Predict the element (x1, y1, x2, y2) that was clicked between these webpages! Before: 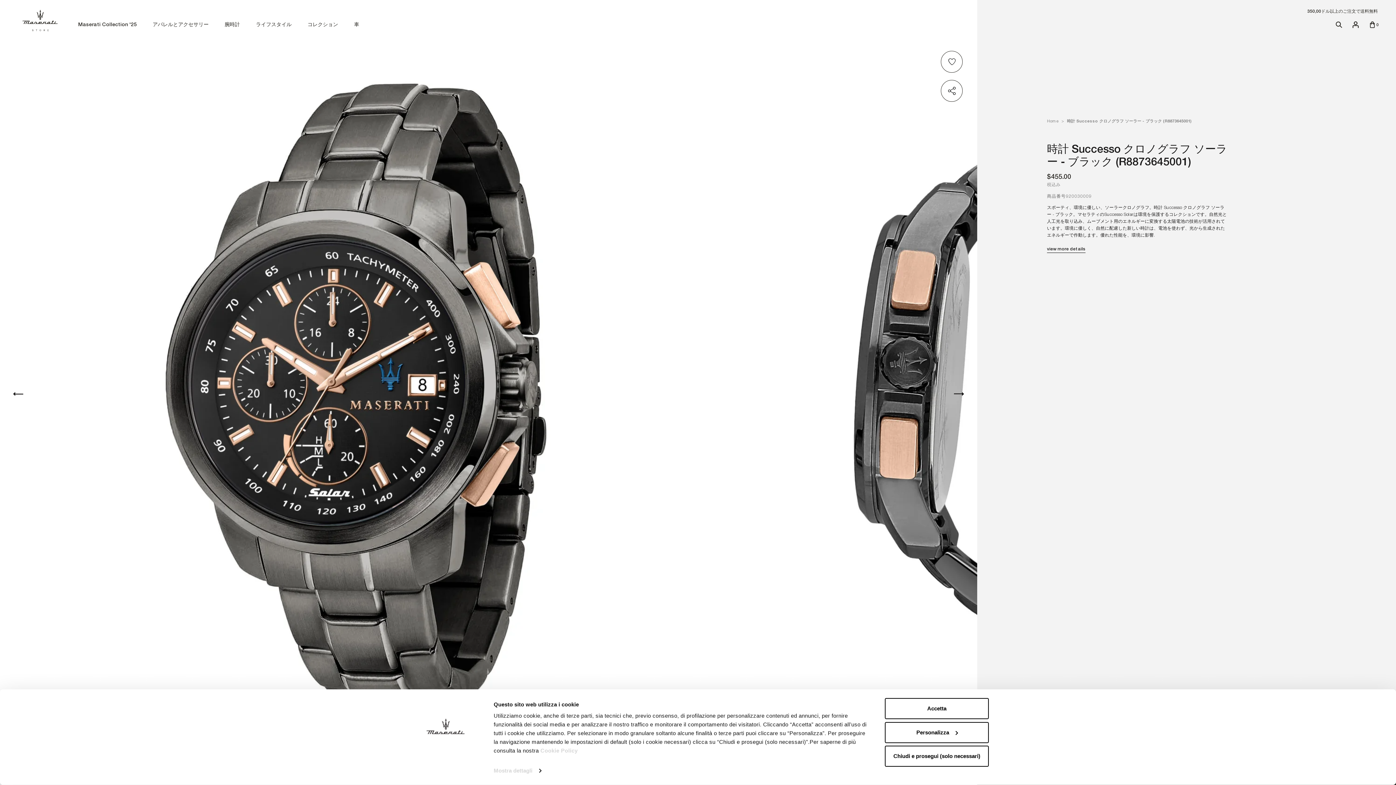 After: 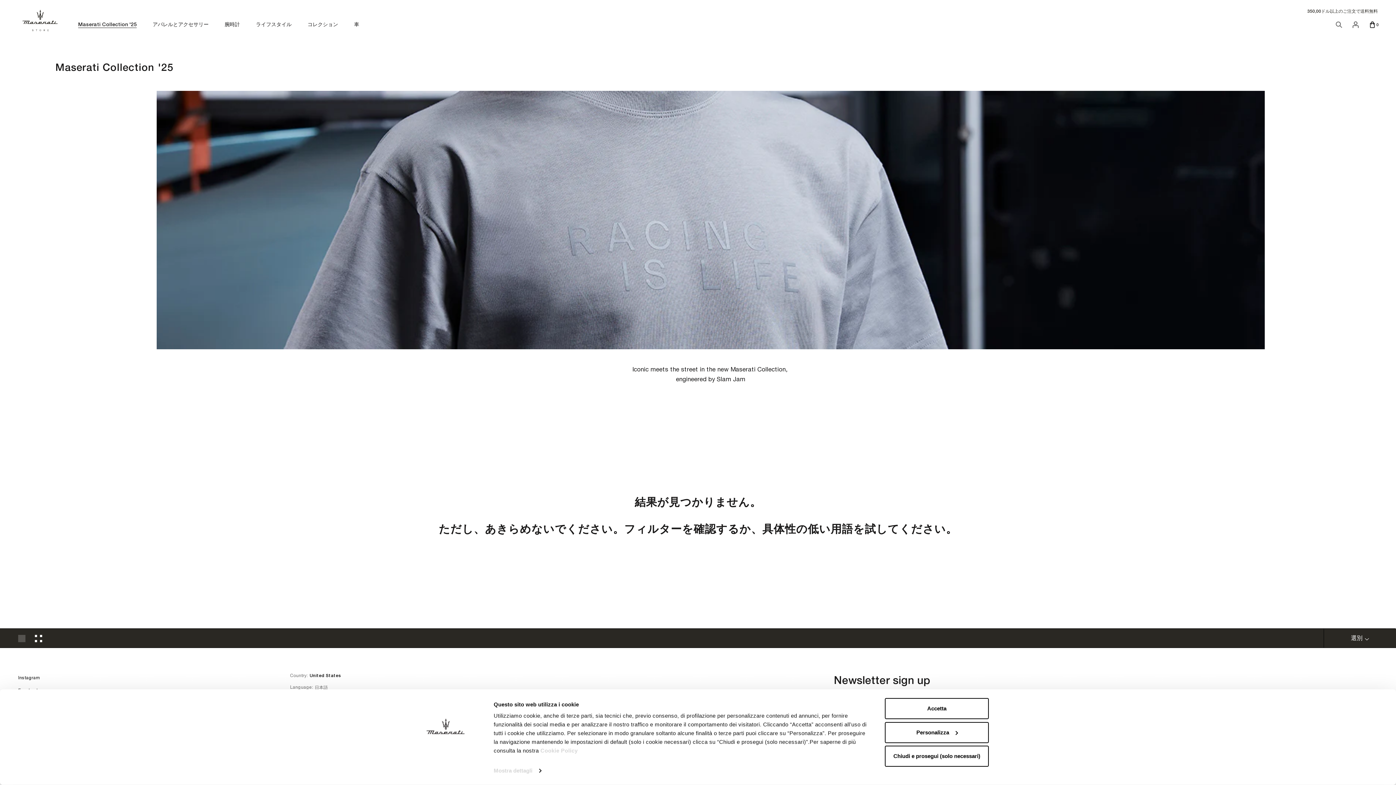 Action: bbox: (70, 19, 144, 29) label: Maserati Collection '25
Maserati Collection '25